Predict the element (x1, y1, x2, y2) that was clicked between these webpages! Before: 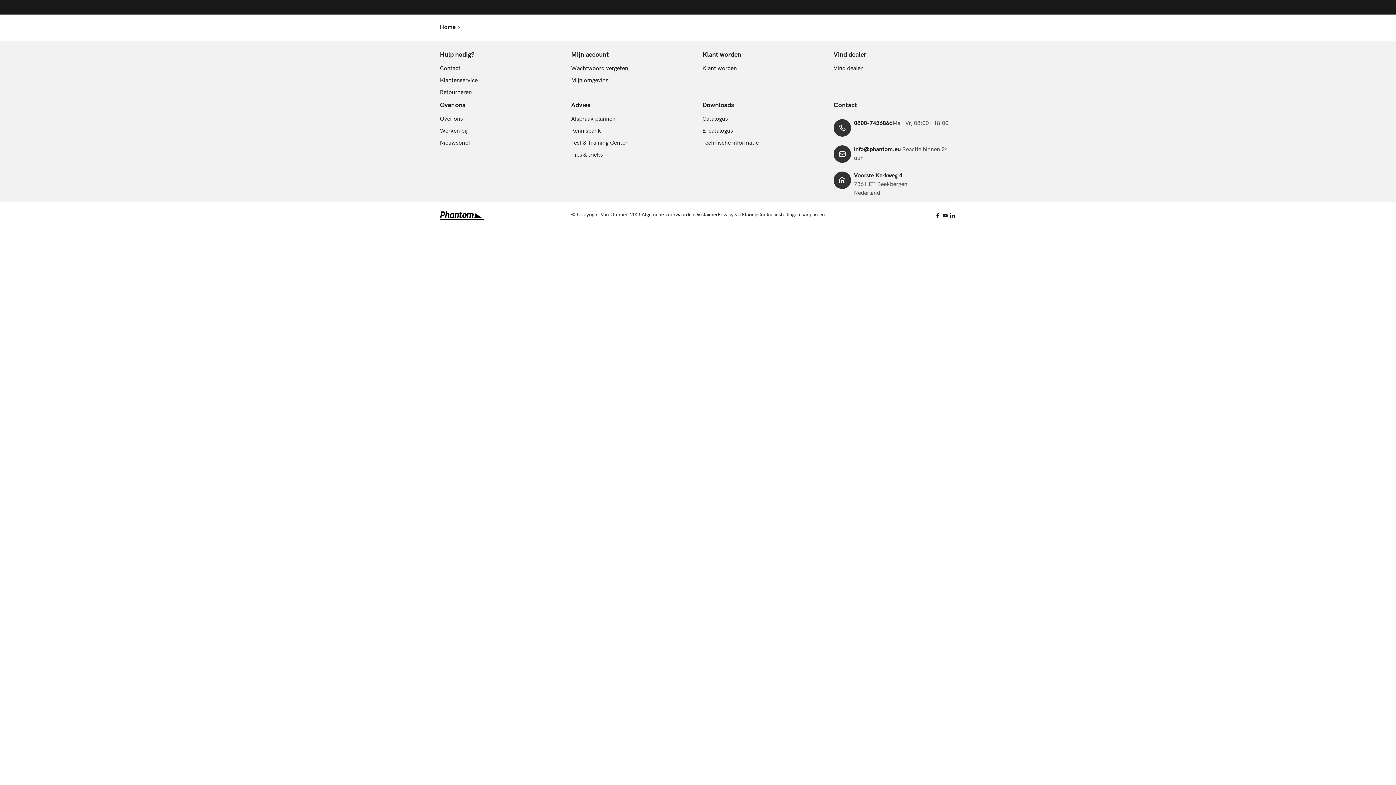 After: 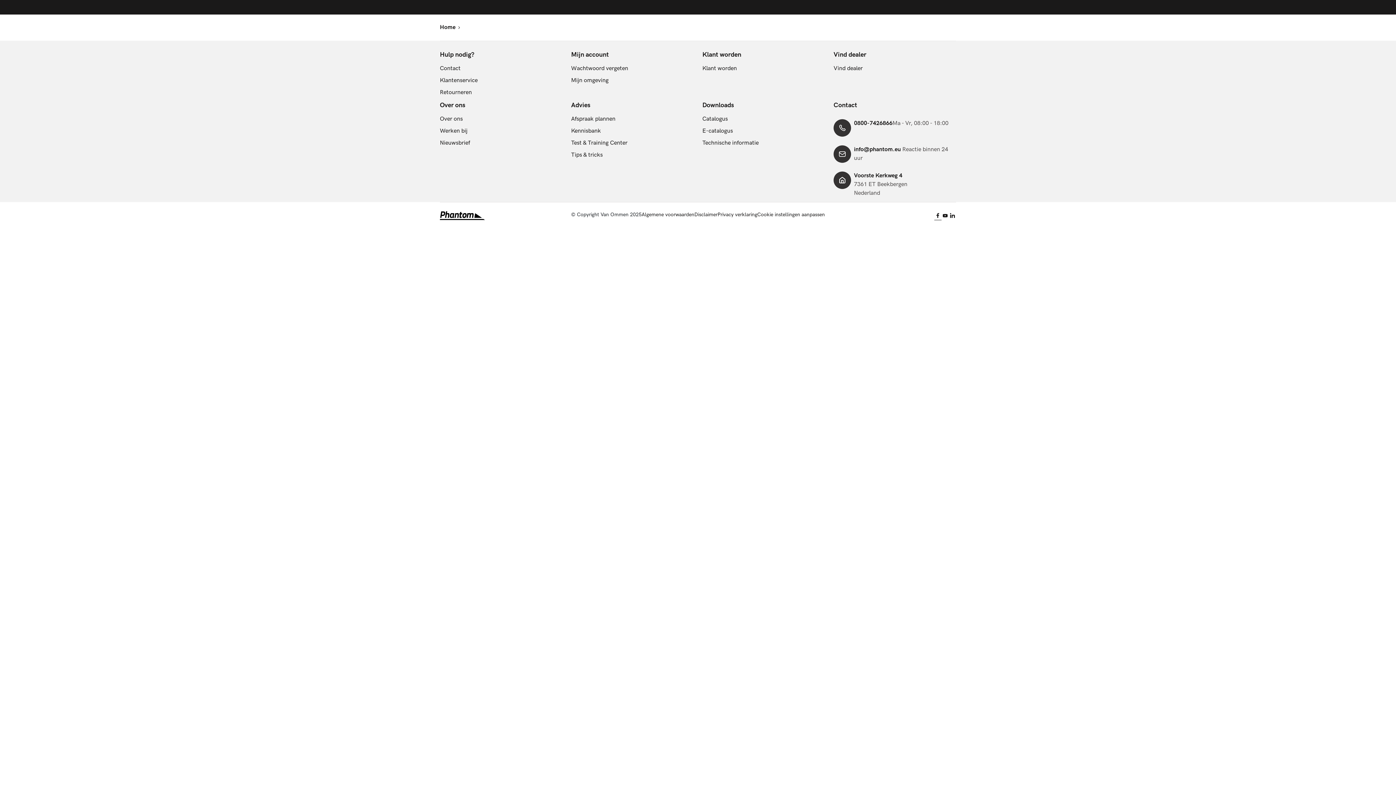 Action: bbox: (934, 211, 941, 220)